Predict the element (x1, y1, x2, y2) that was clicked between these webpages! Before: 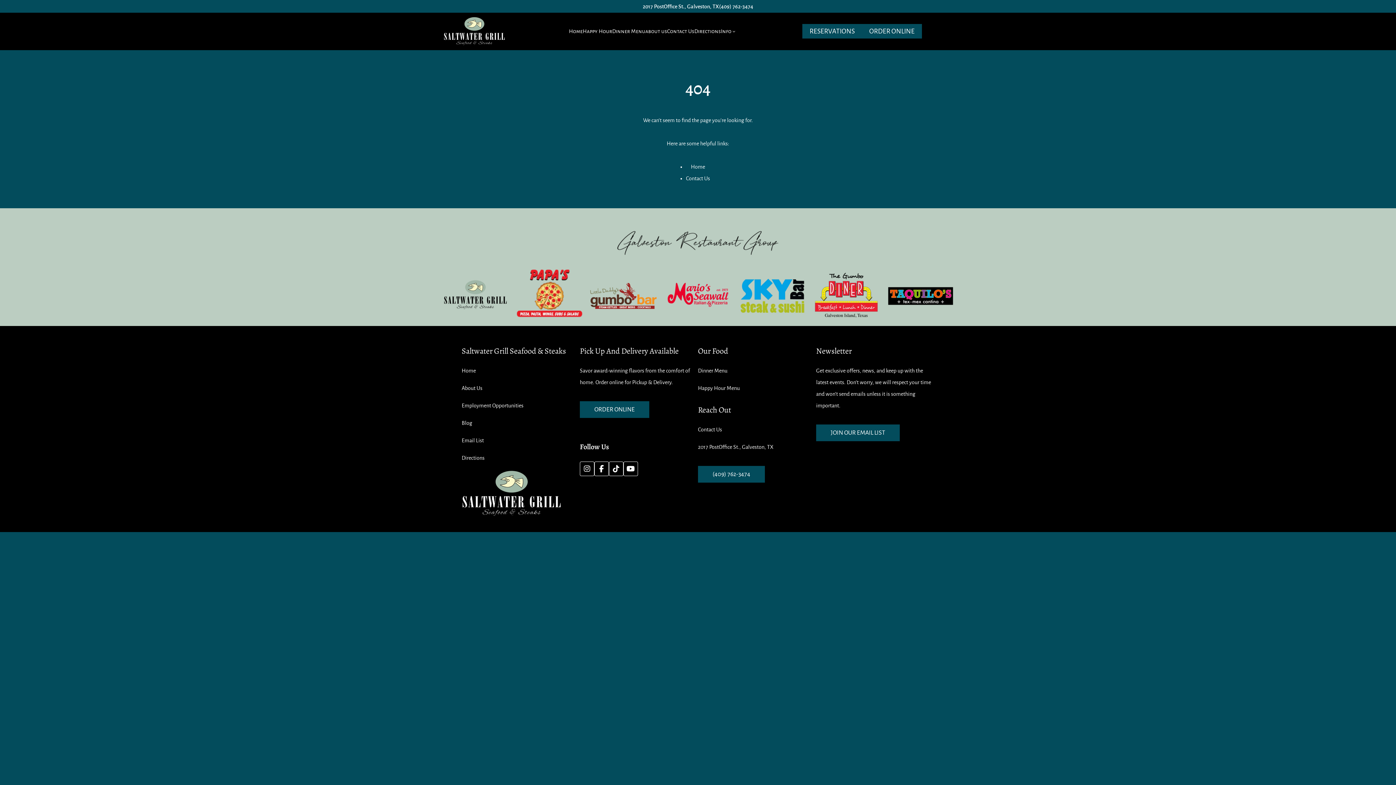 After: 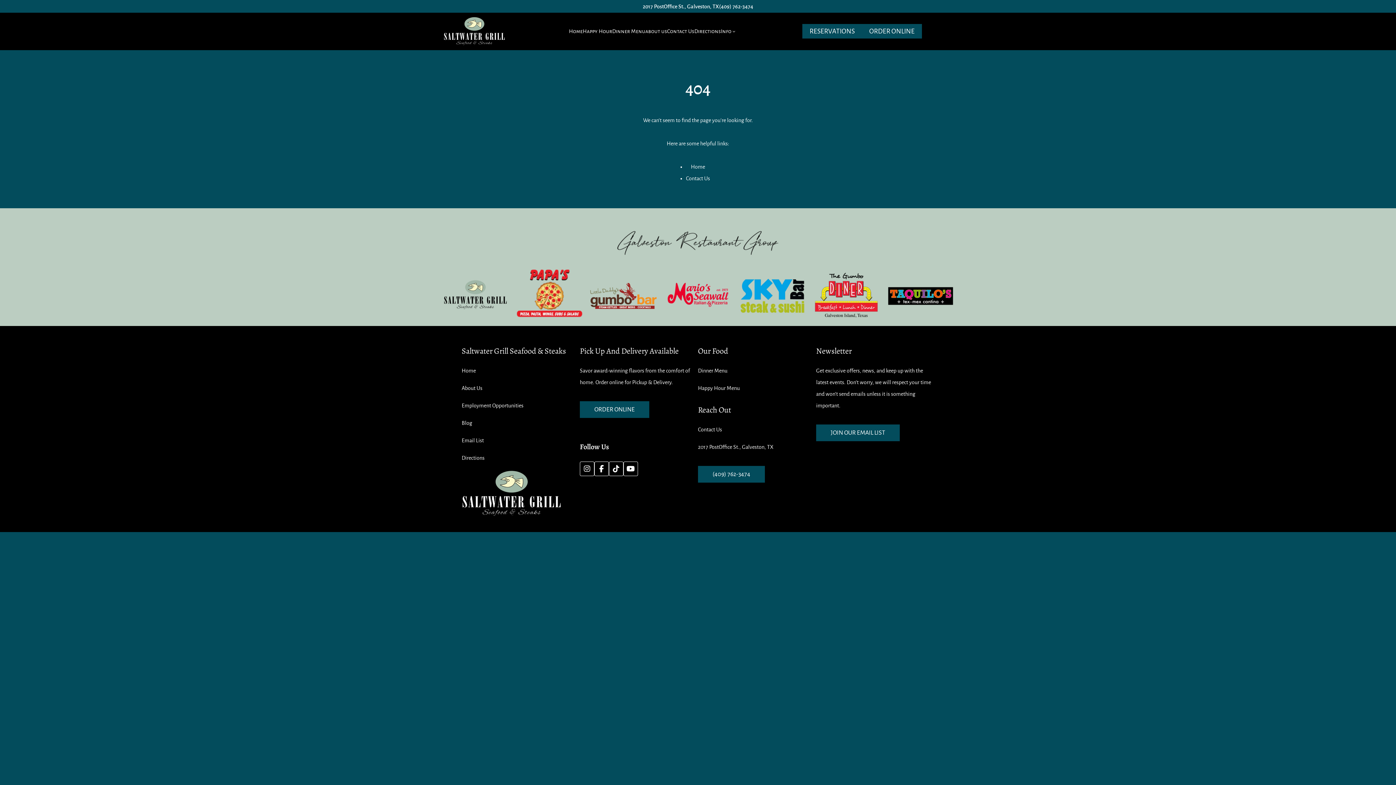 Action: bbox: (580, 461, 594, 476)